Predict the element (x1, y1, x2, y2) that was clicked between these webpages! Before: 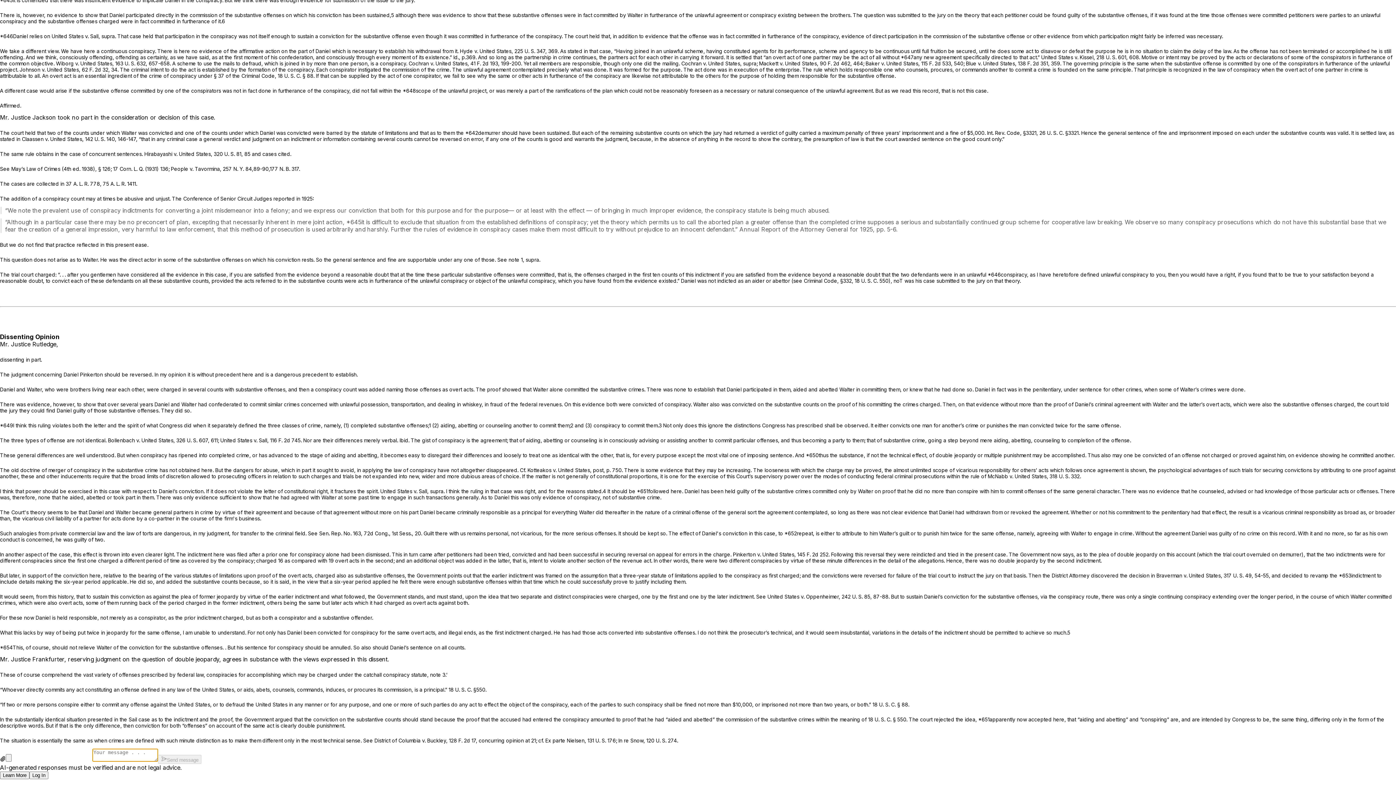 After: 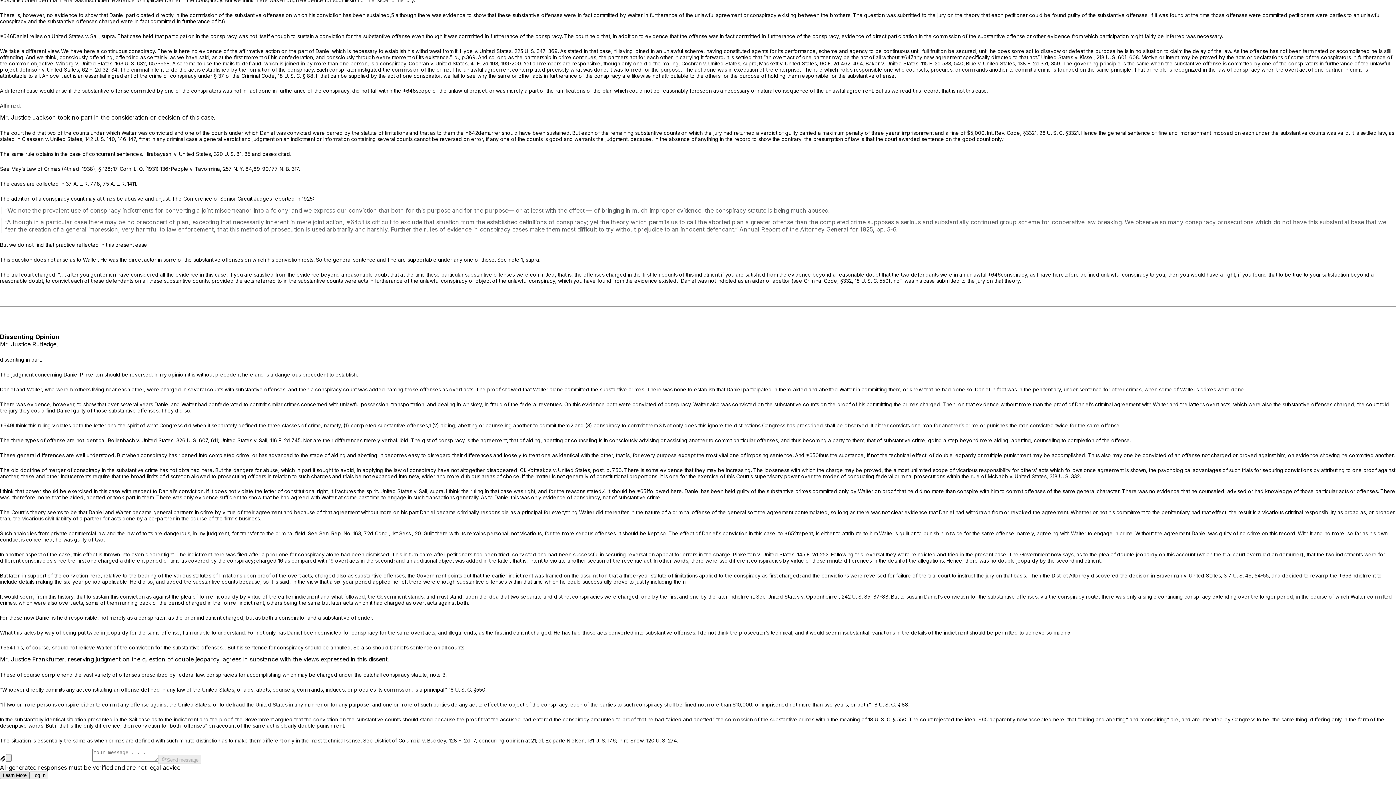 Action: label: Button bbox: (0, 772, 29, 779)